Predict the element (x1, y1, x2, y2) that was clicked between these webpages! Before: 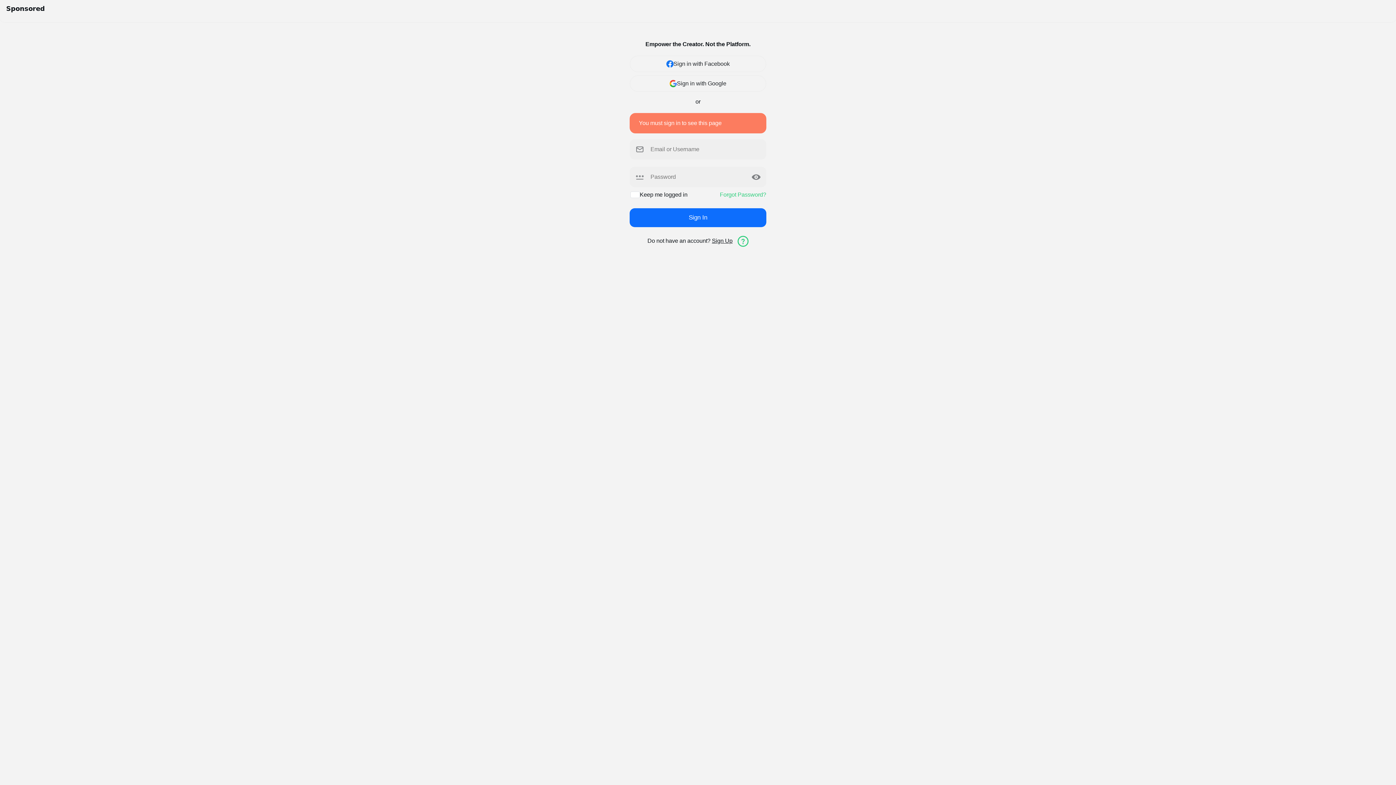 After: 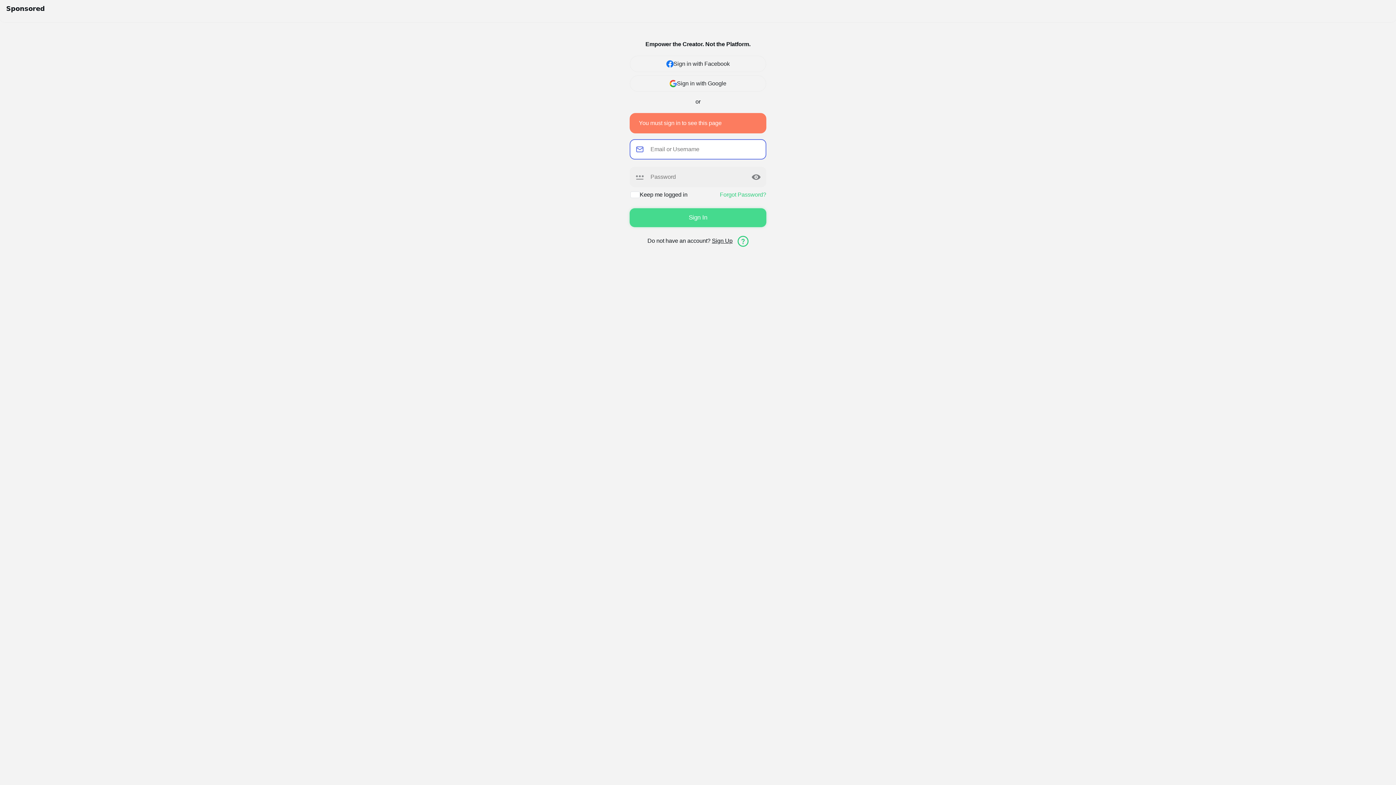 Action: bbox: (629, 208, 766, 227) label: Sign In